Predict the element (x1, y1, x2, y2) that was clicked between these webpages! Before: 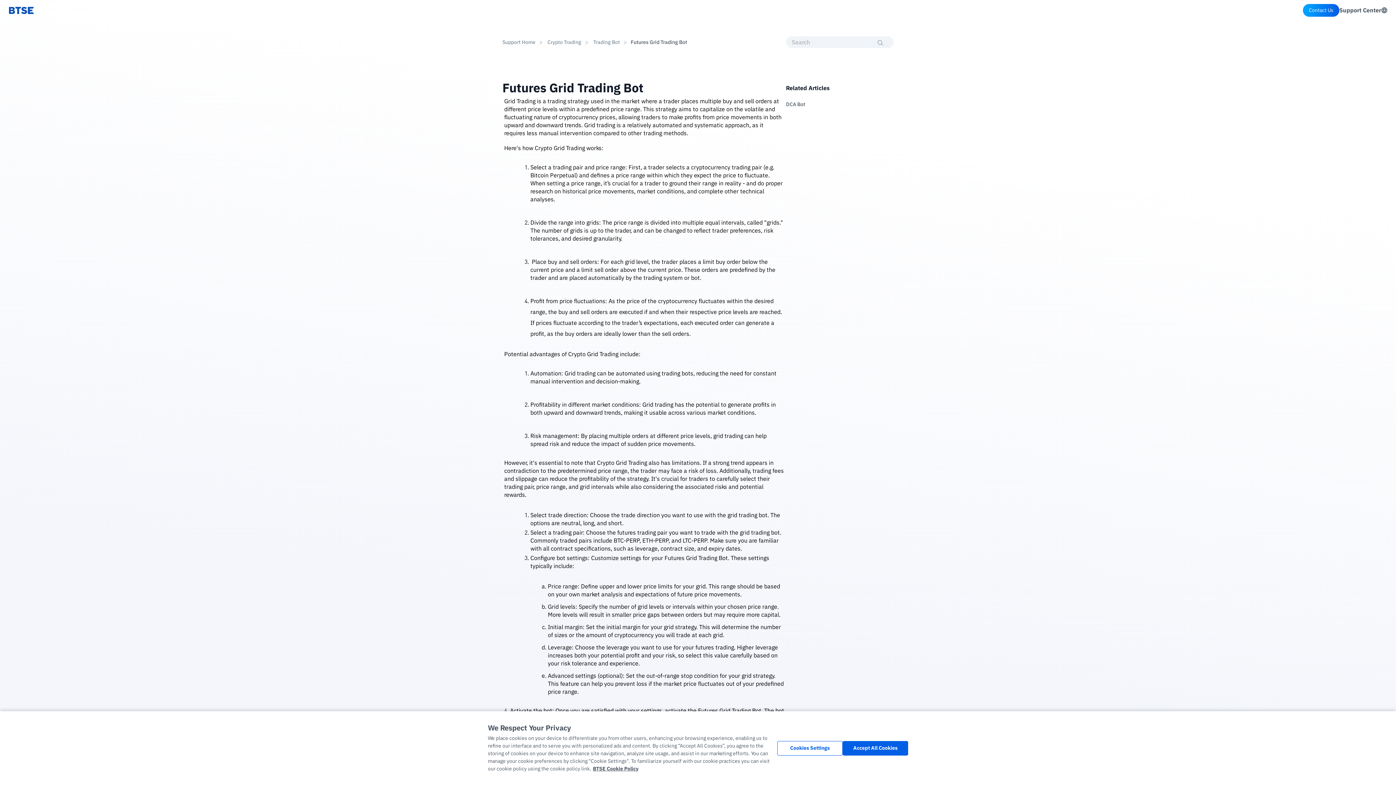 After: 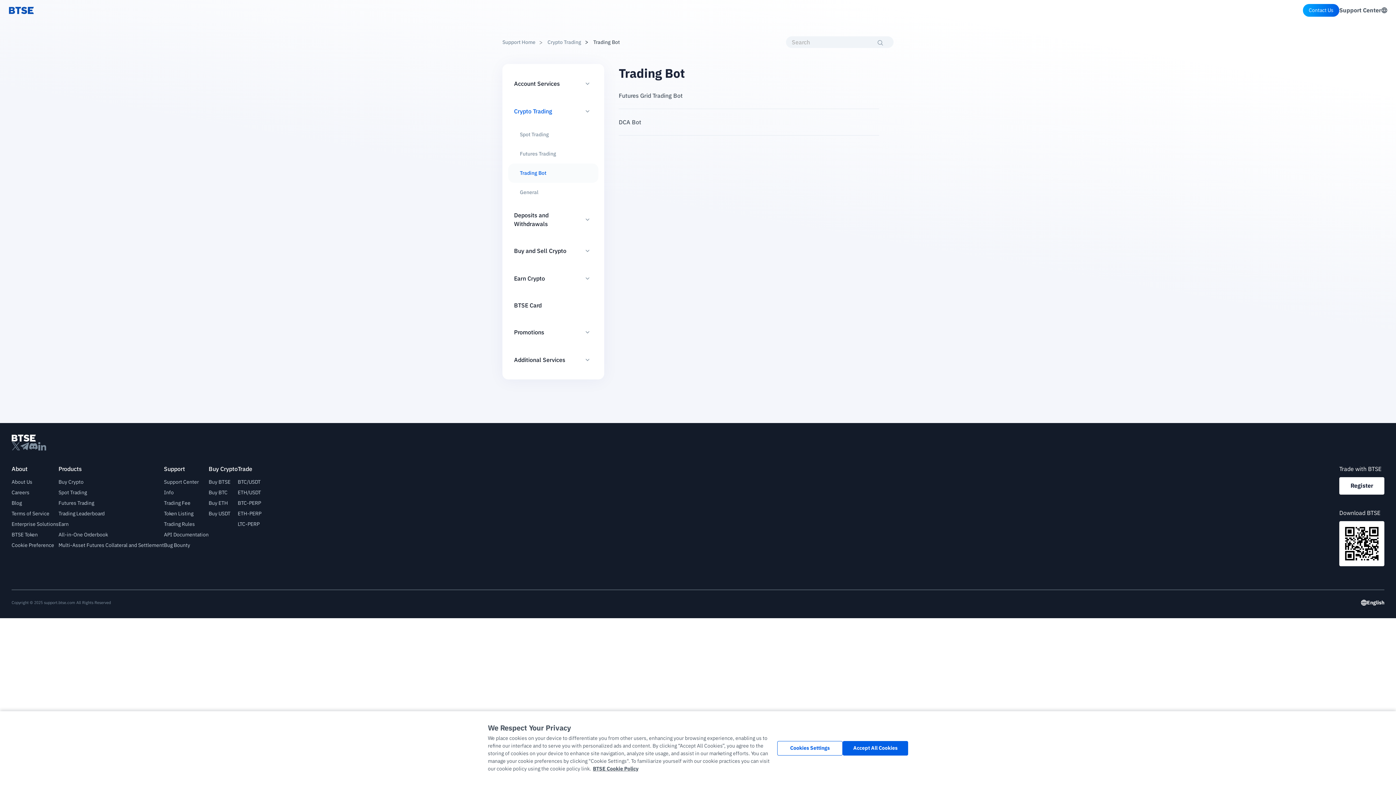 Action: label:  Trading Bot  bbox: (585, 38, 621, 45)